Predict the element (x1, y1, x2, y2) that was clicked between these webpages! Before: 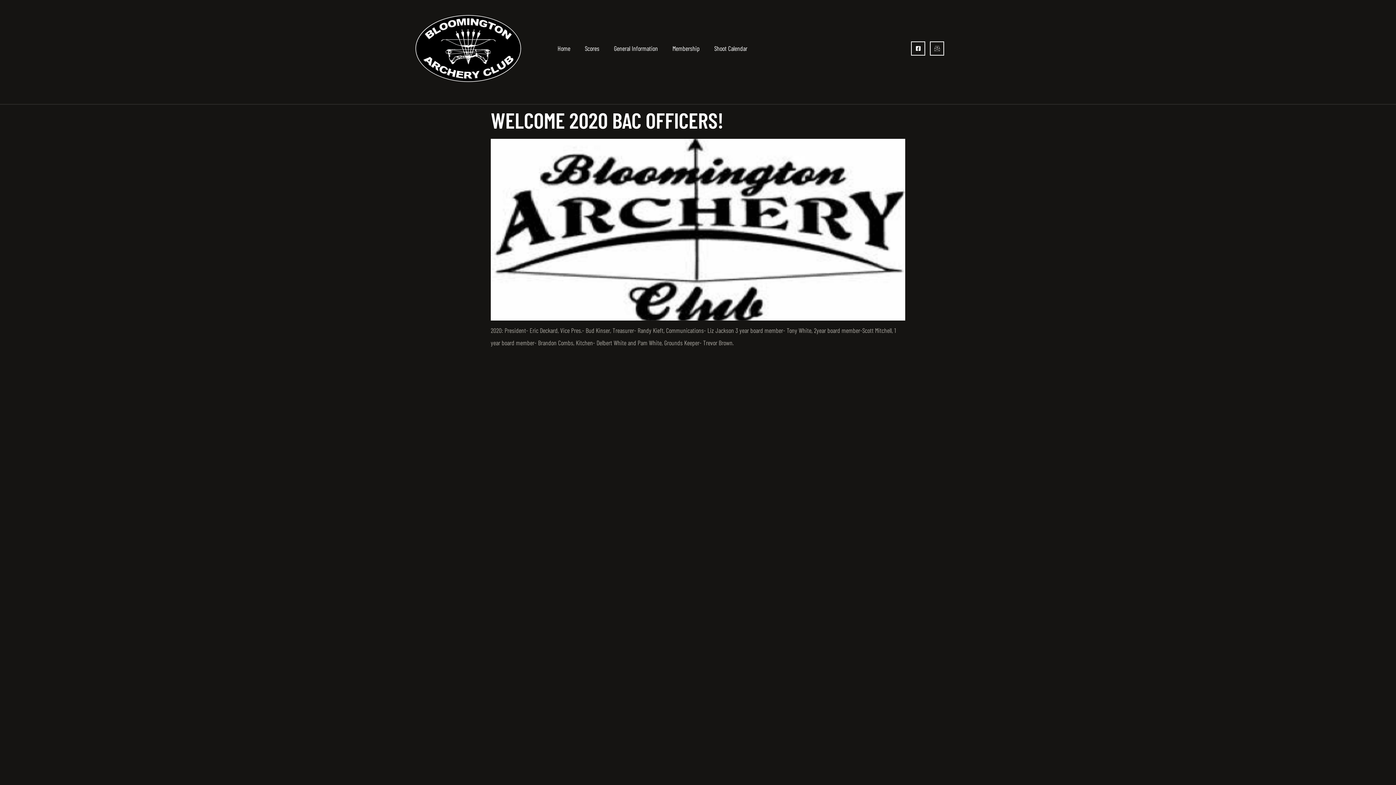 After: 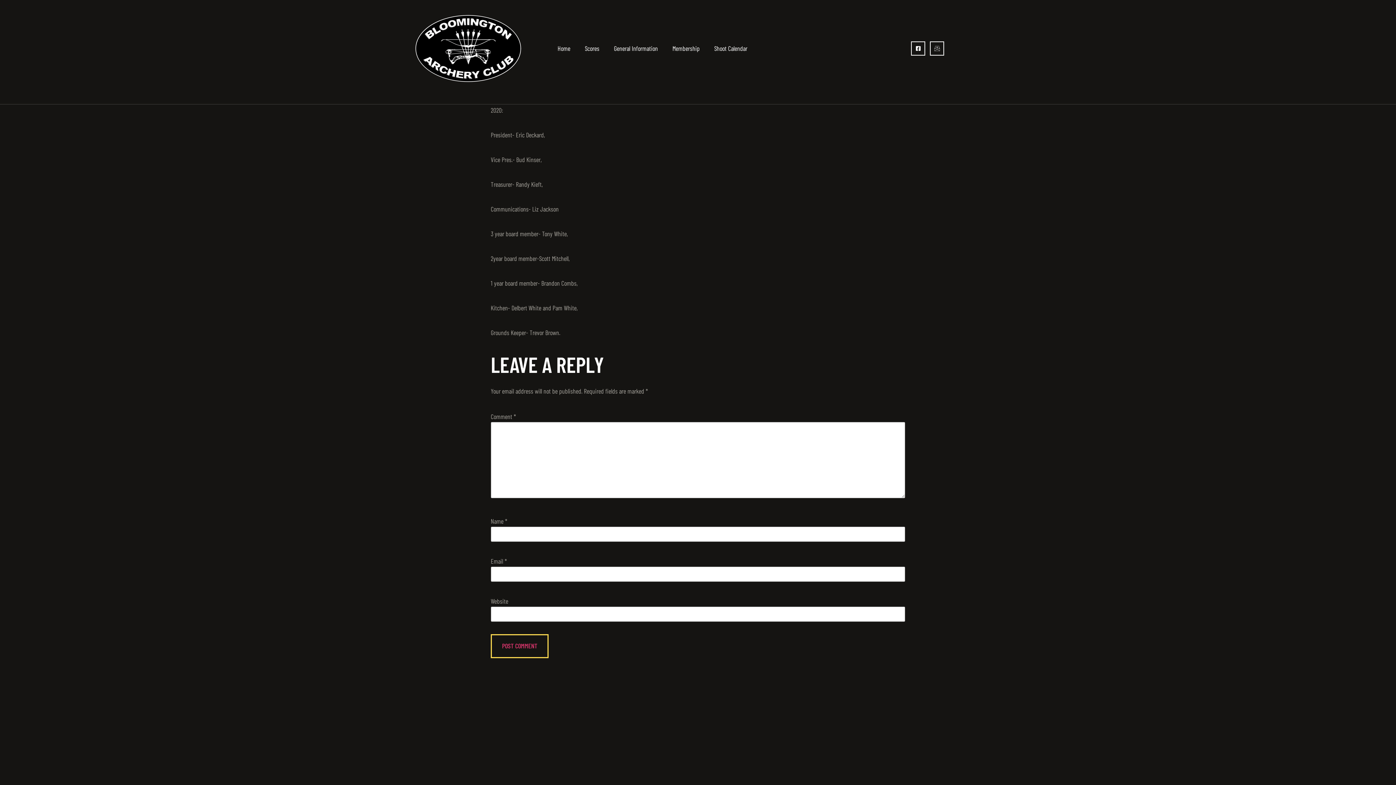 Action: label: WELCOME 2020 BAC OFFICERS! bbox: (490, 106, 723, 132)